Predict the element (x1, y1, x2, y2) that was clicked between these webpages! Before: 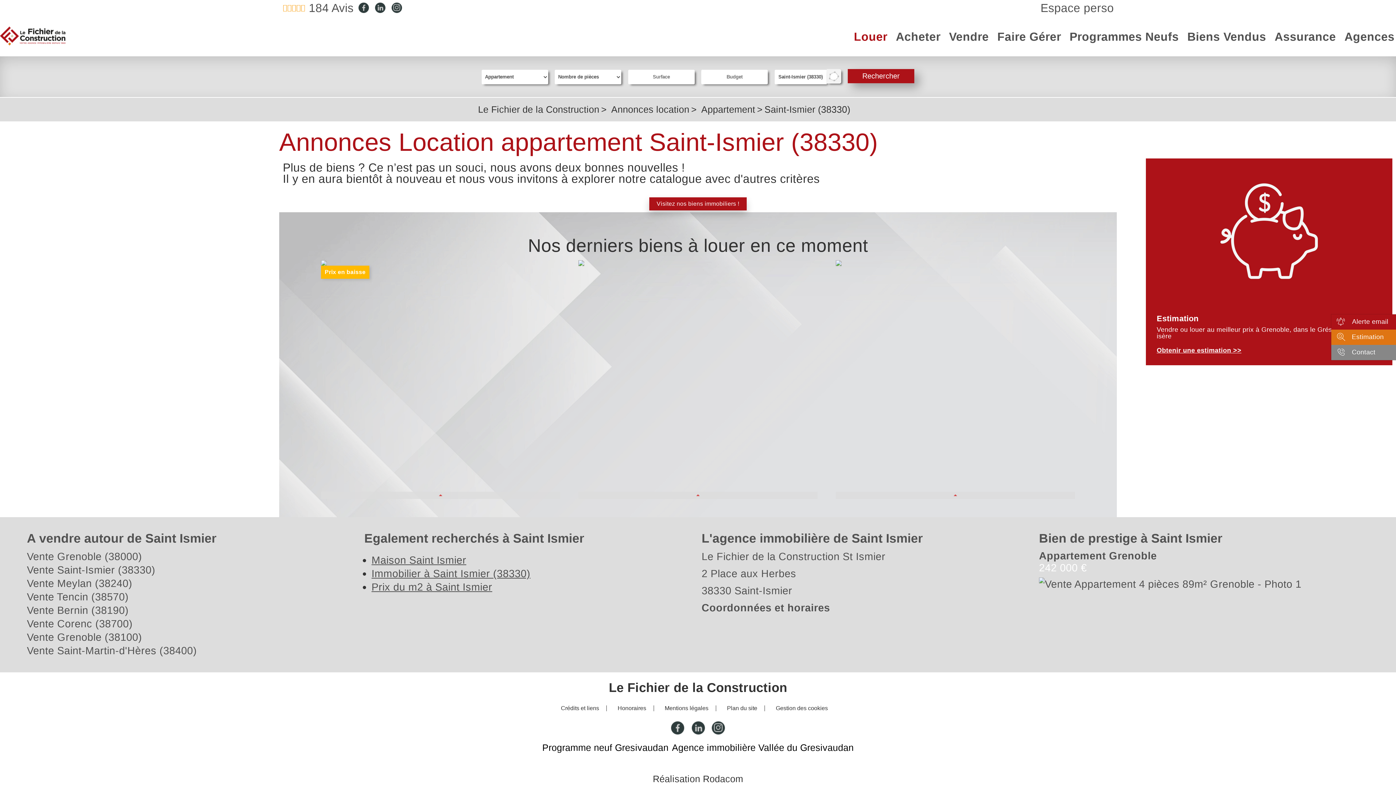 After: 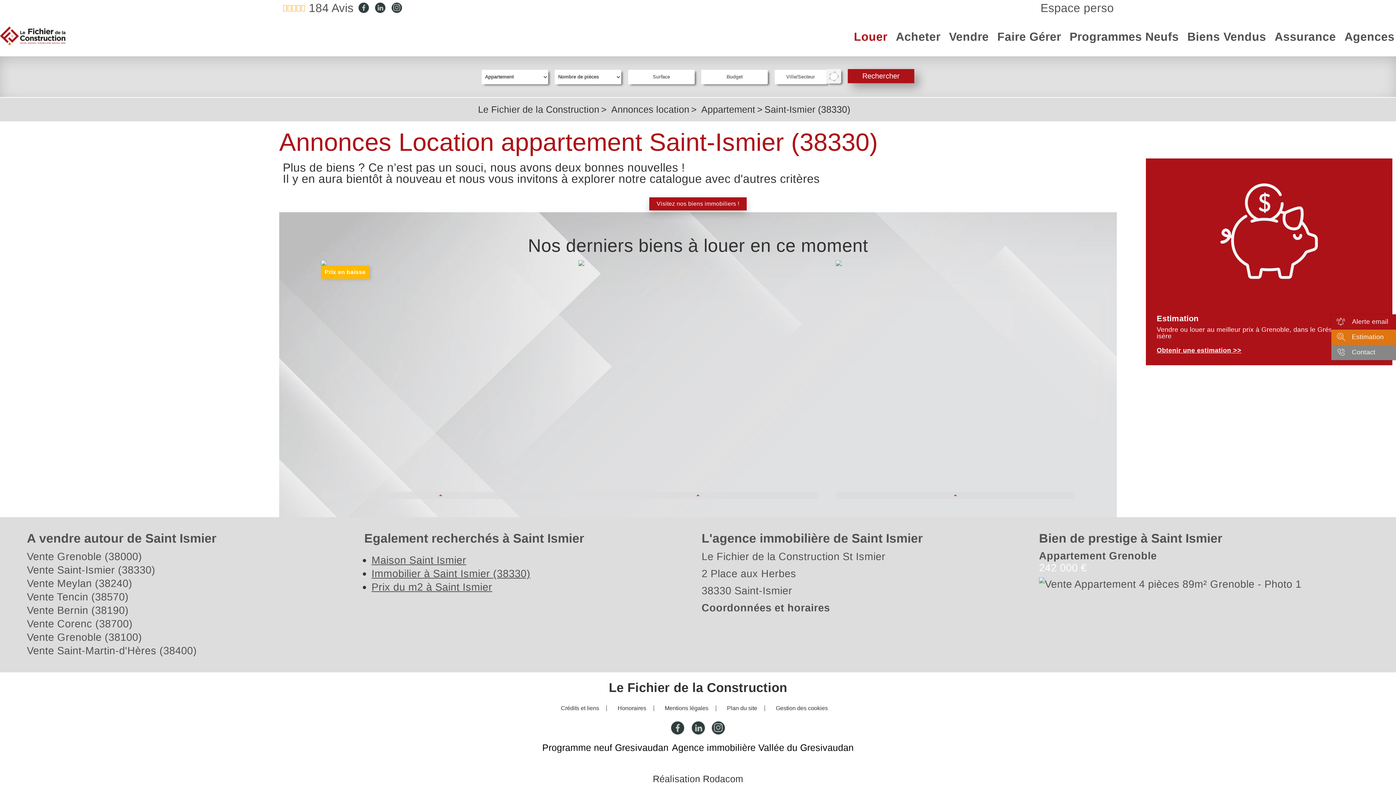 Action: bbox: (818, 73, 828, 83) label: Supprimer